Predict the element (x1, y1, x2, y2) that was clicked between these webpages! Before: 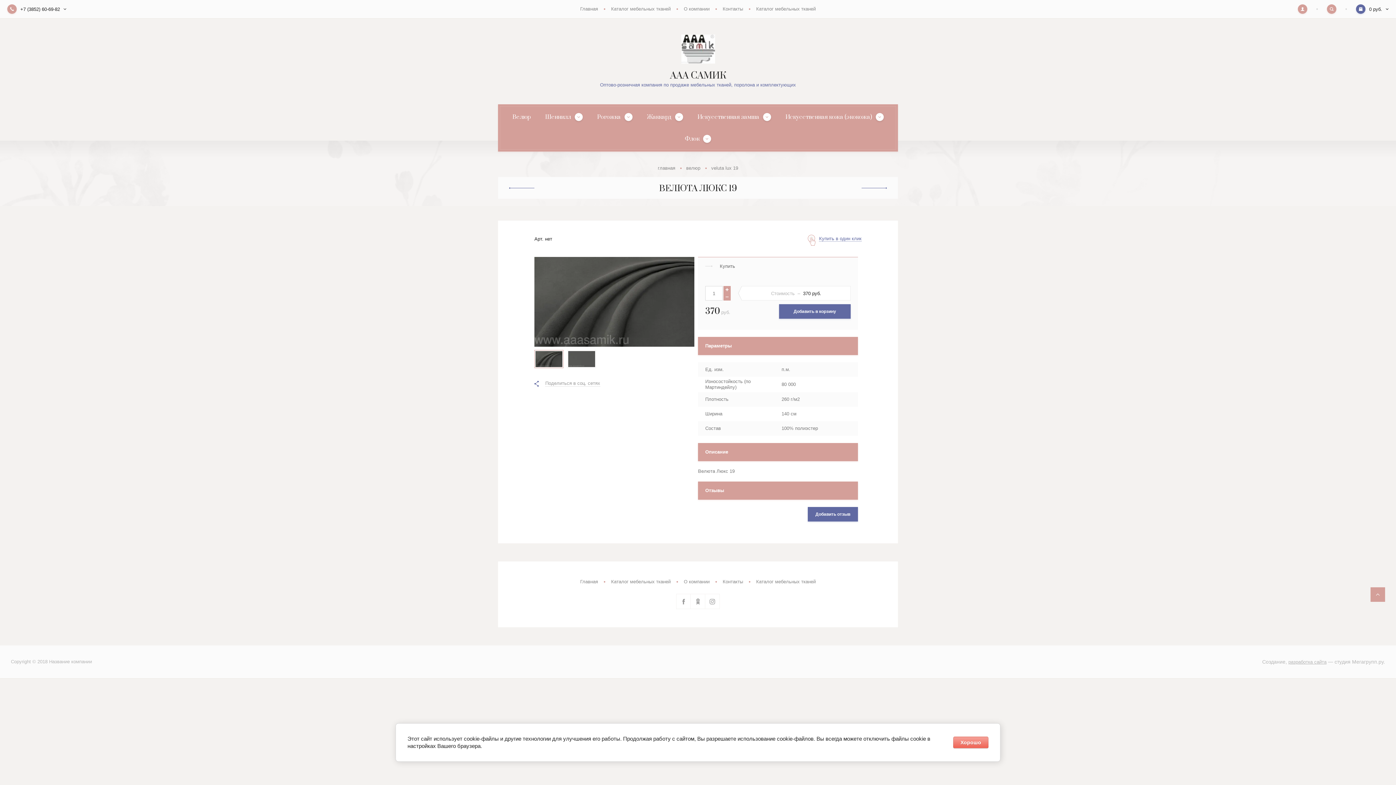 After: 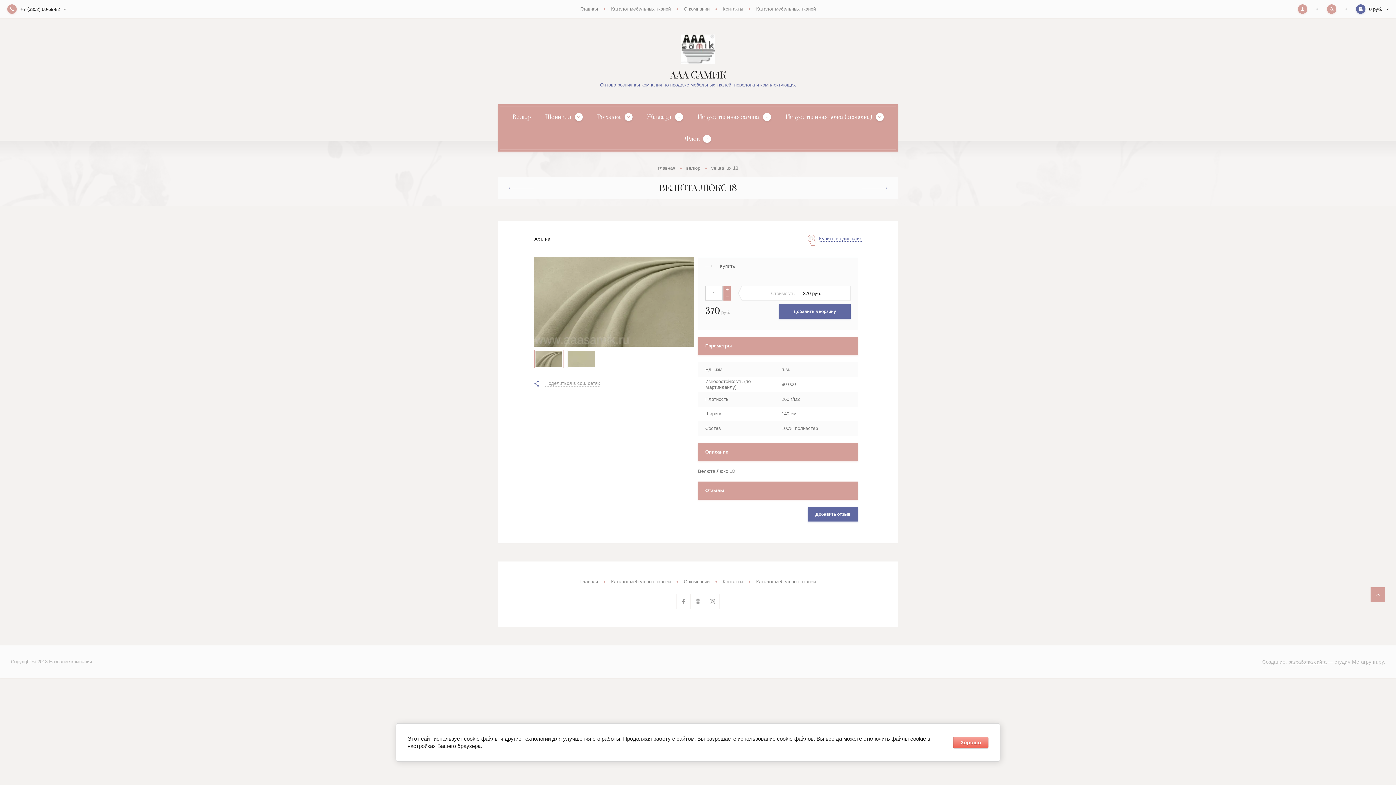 Action: label: Предыдущий bbox: (509, 184, 534, 191)